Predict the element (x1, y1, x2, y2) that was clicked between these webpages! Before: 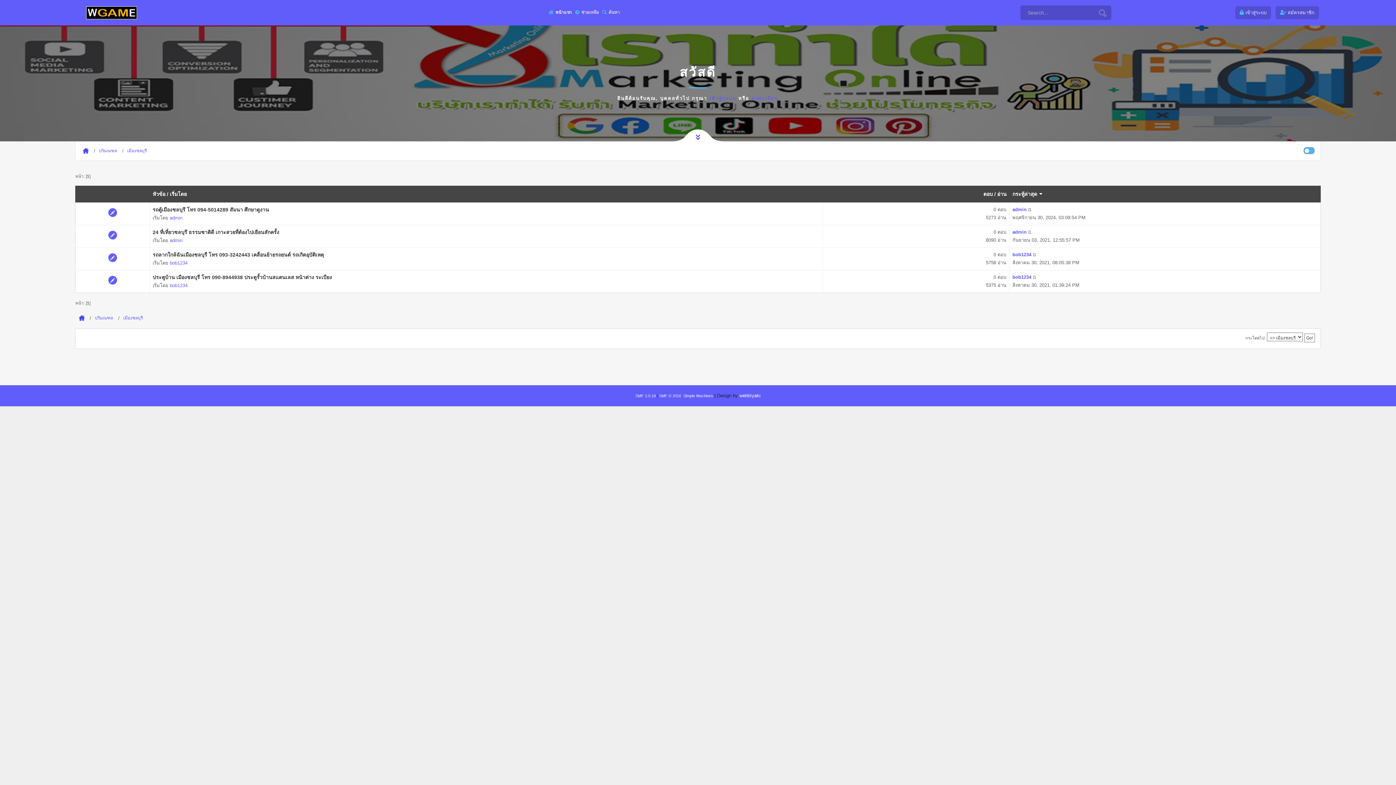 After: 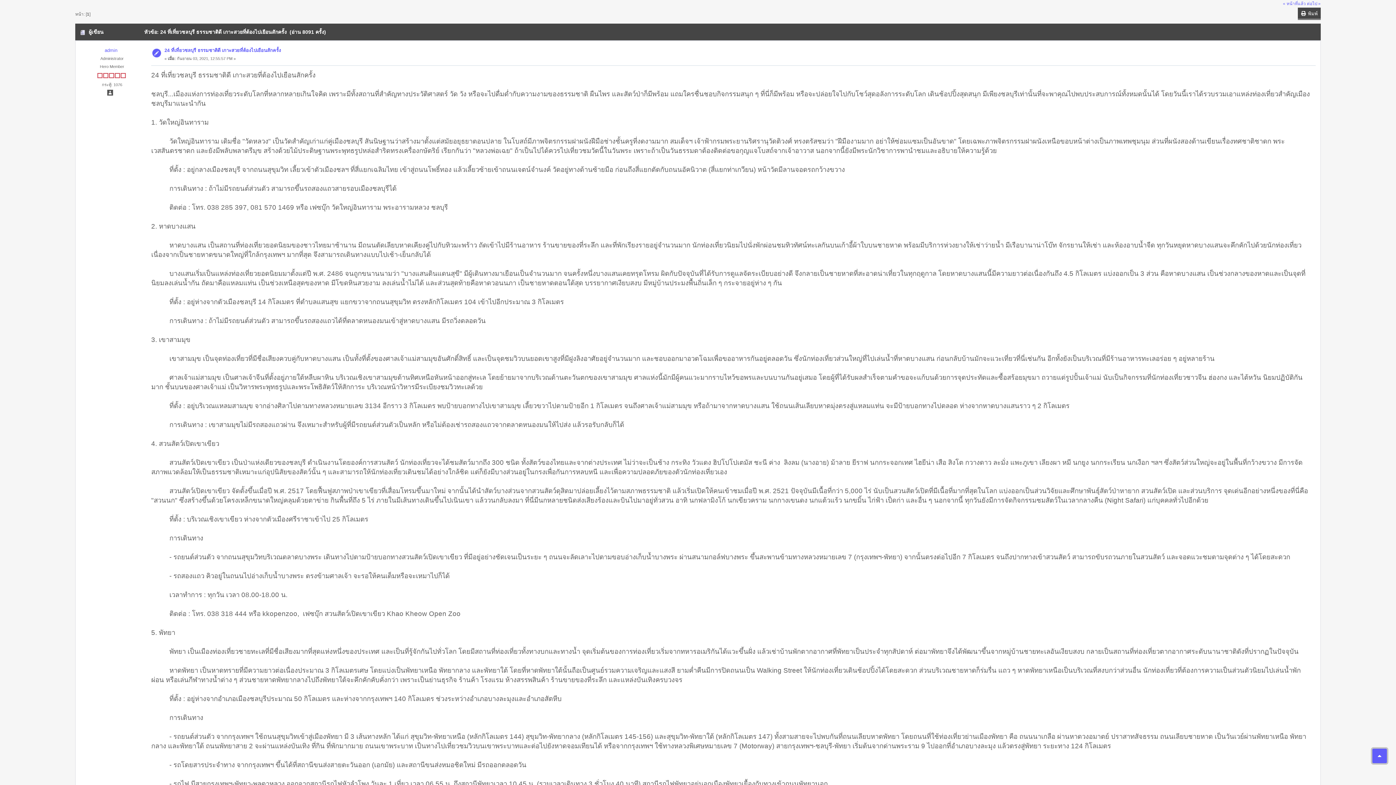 Action: bbox: (1026, 229, 1031, 234)